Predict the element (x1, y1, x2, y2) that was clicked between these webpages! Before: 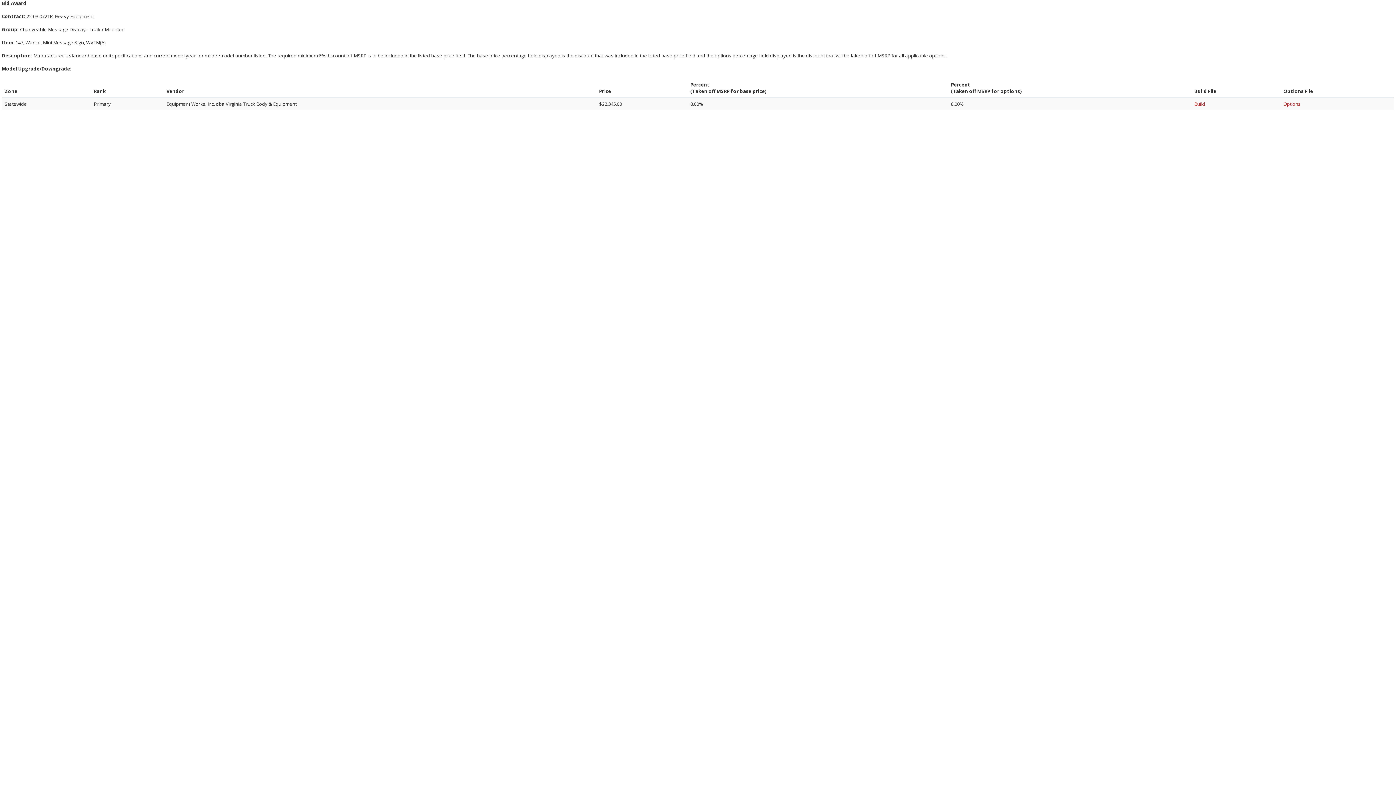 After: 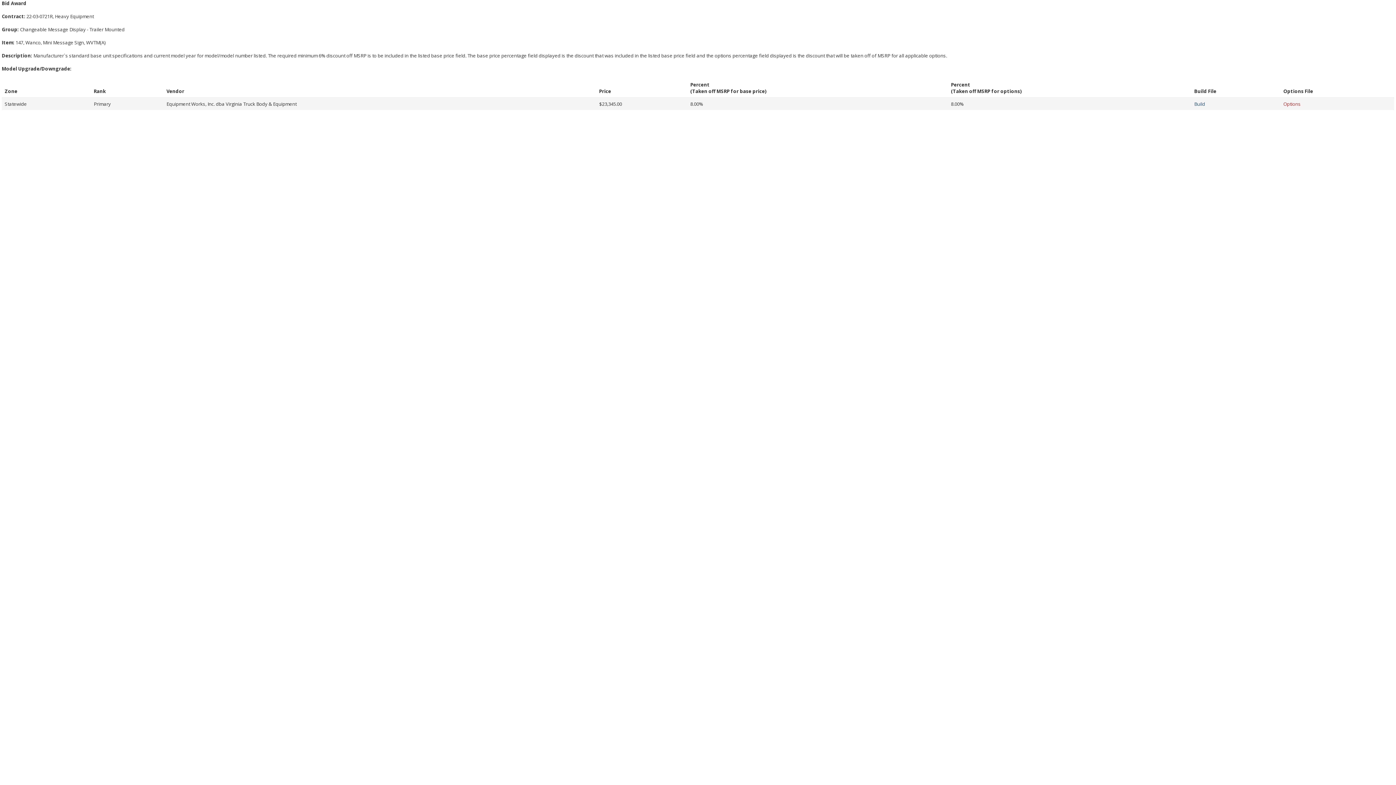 Action: label: Build bbox: (1194, 100, 1205, 107)